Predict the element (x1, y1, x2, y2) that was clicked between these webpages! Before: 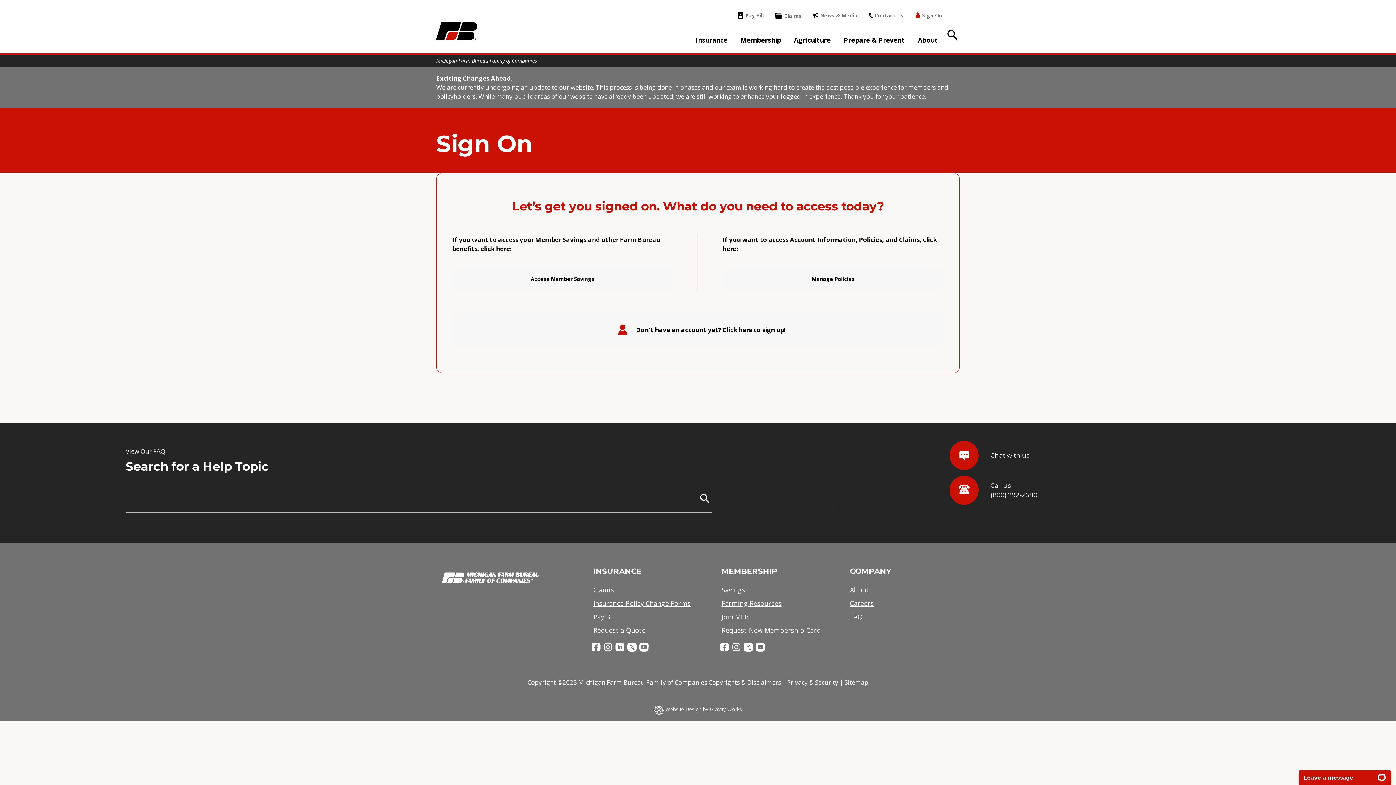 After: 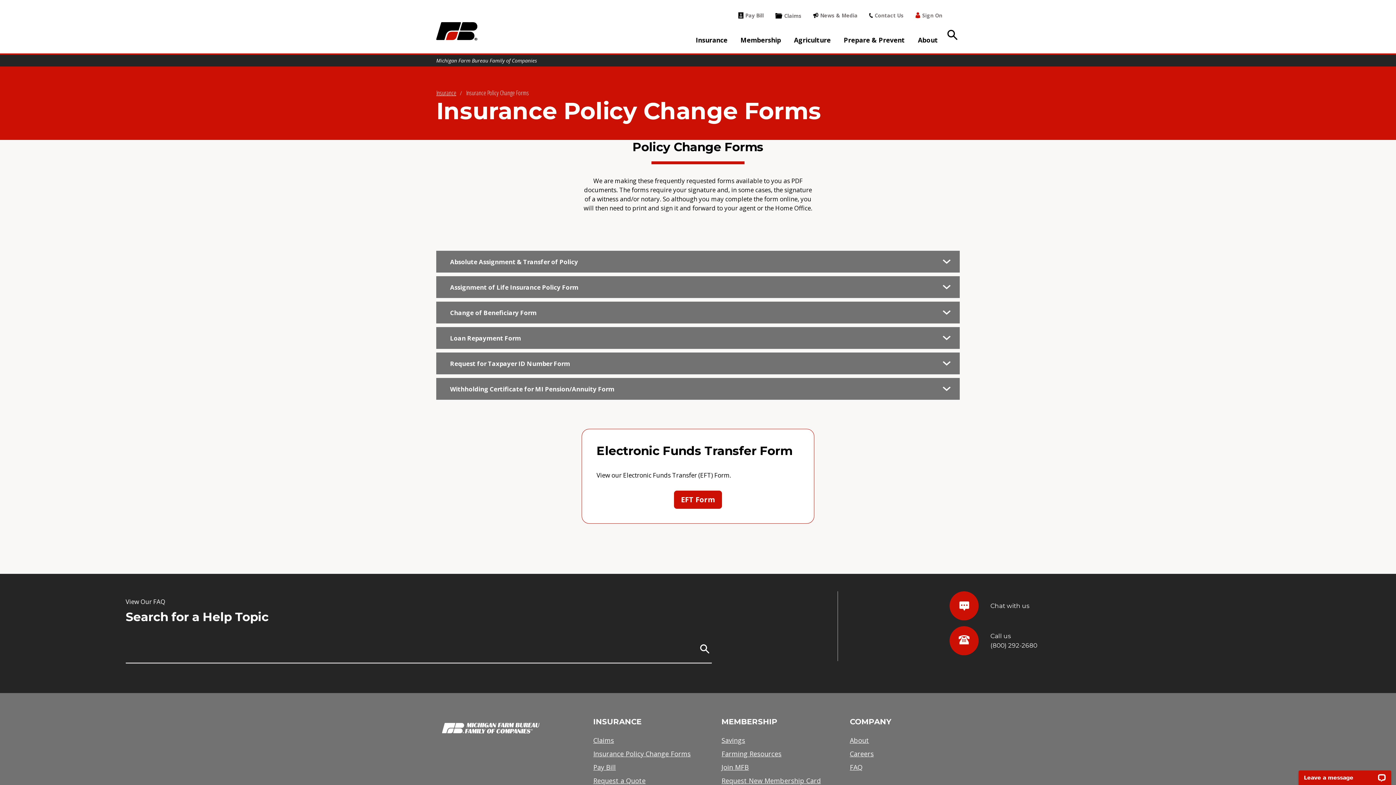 Action: bbox: (593, 599, 690, 608) label: Insurance Policy Change Forms